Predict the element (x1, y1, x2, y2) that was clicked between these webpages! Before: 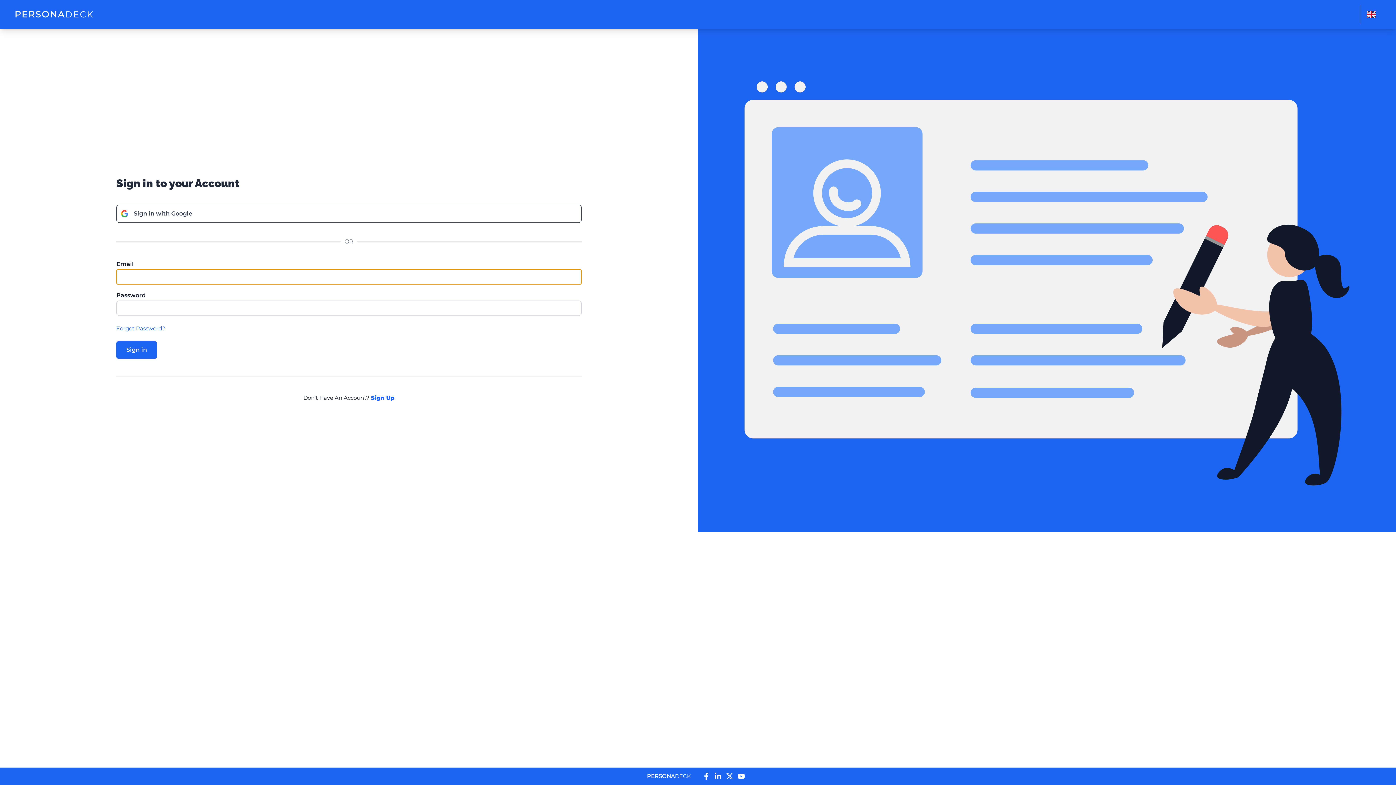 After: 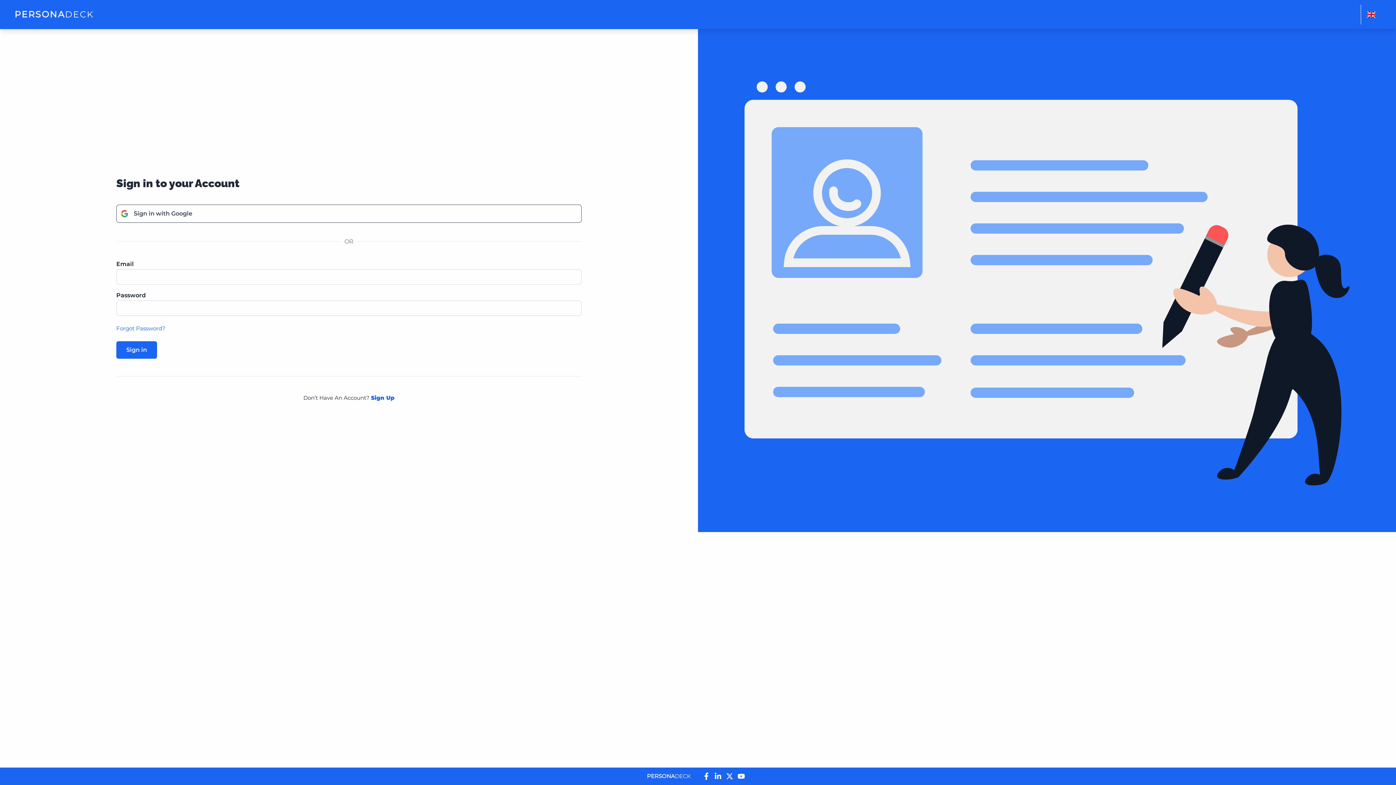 Action: bbox: (726, 773, 733, 780)